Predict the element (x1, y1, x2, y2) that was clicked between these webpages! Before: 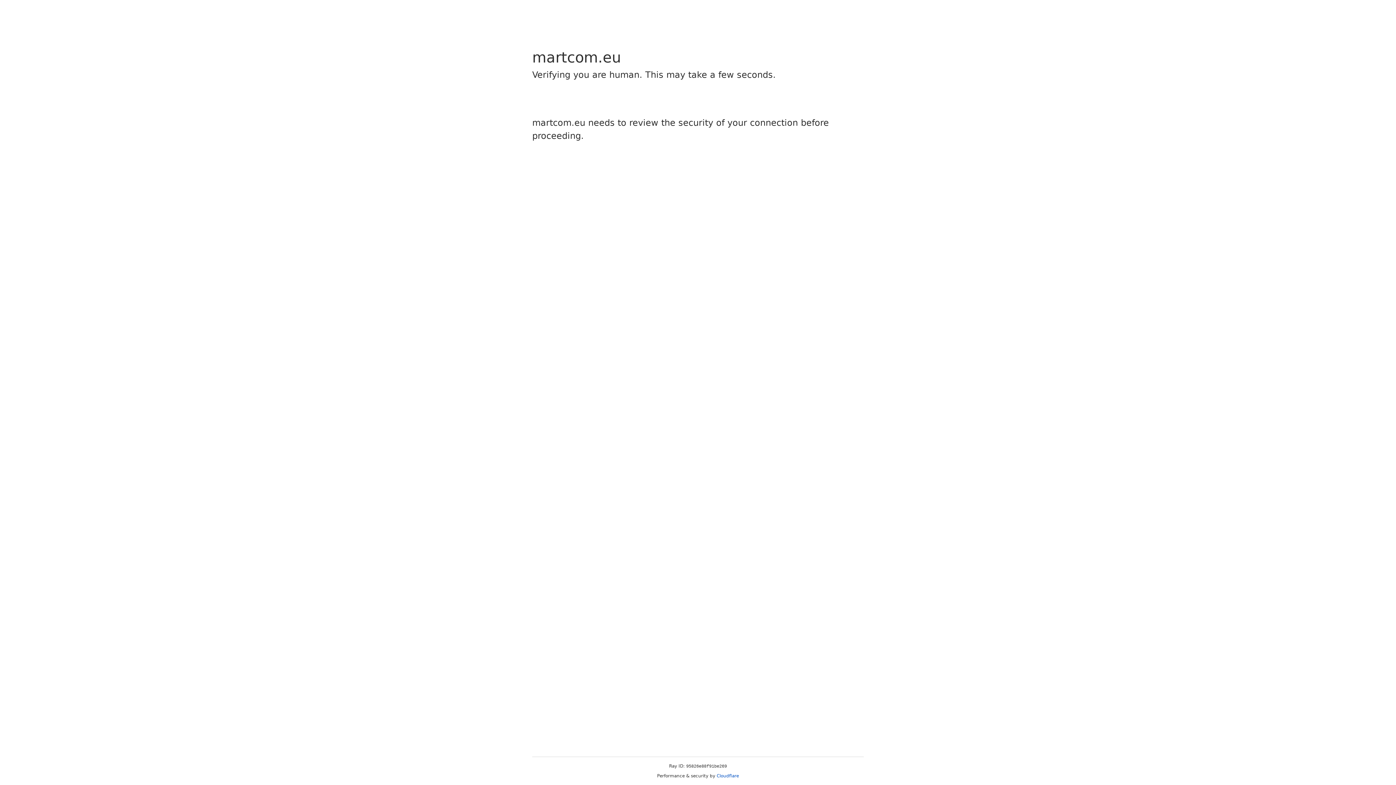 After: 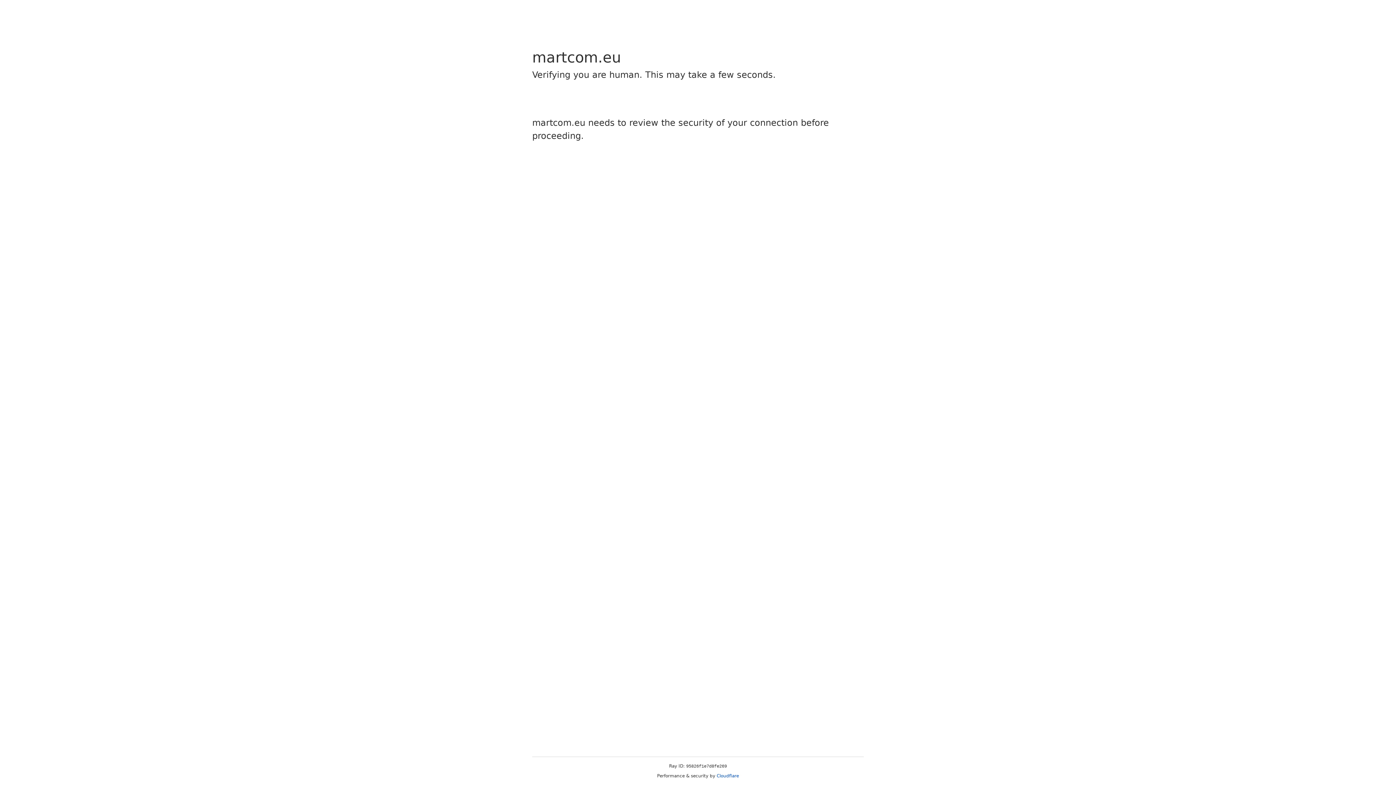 Action: label: Cloudflare bbox: (716, 773, 739, 778)